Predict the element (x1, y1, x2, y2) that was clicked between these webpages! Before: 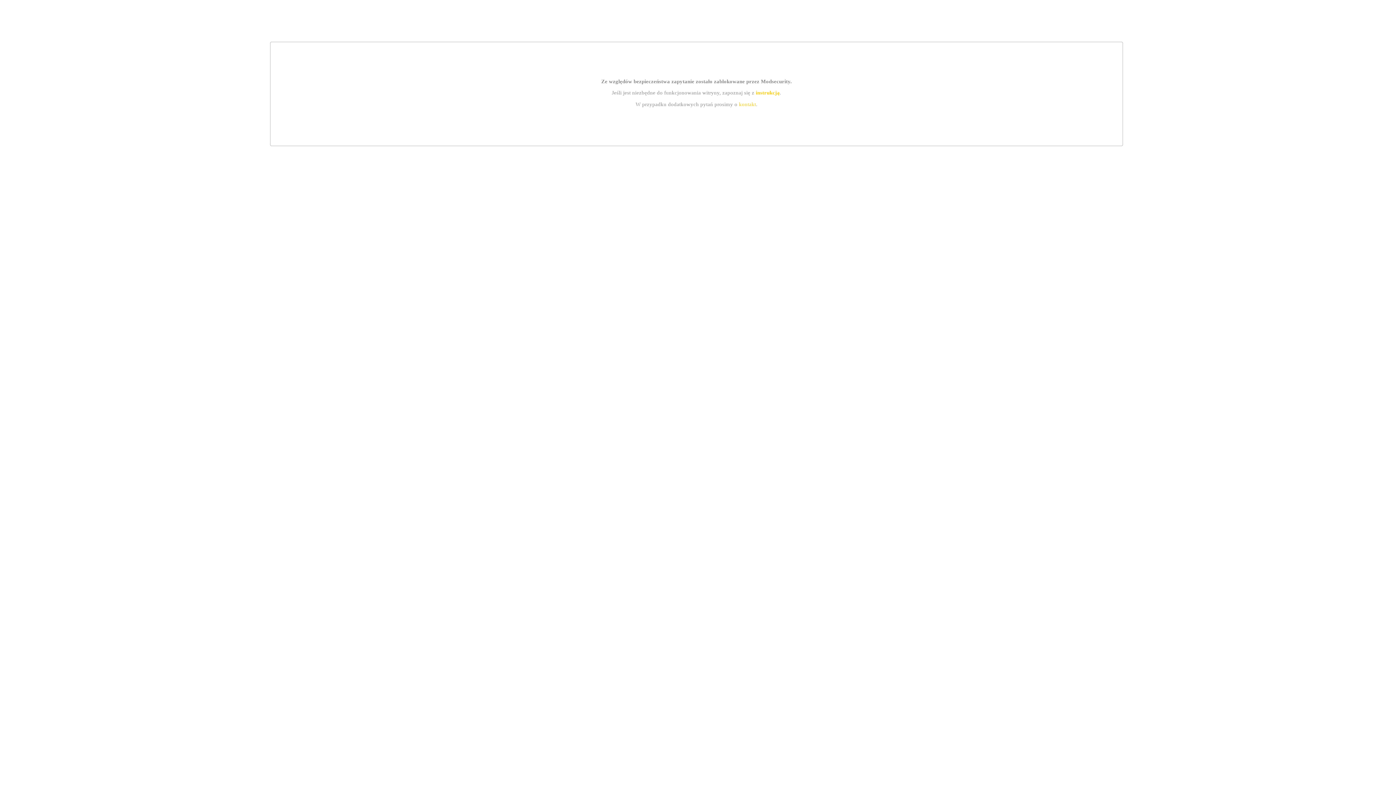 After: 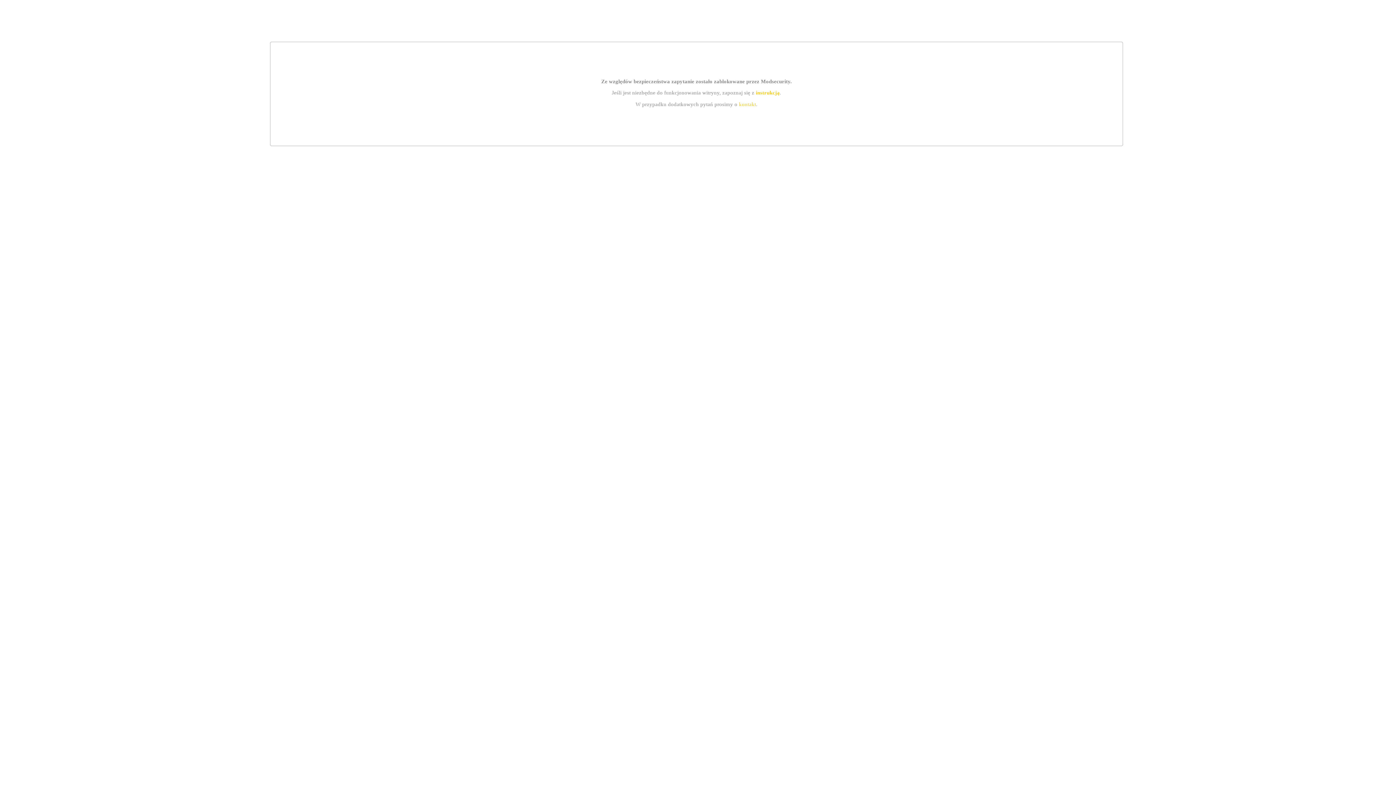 Action: label: instrukcją bbox: (755, 89, 779, 95)